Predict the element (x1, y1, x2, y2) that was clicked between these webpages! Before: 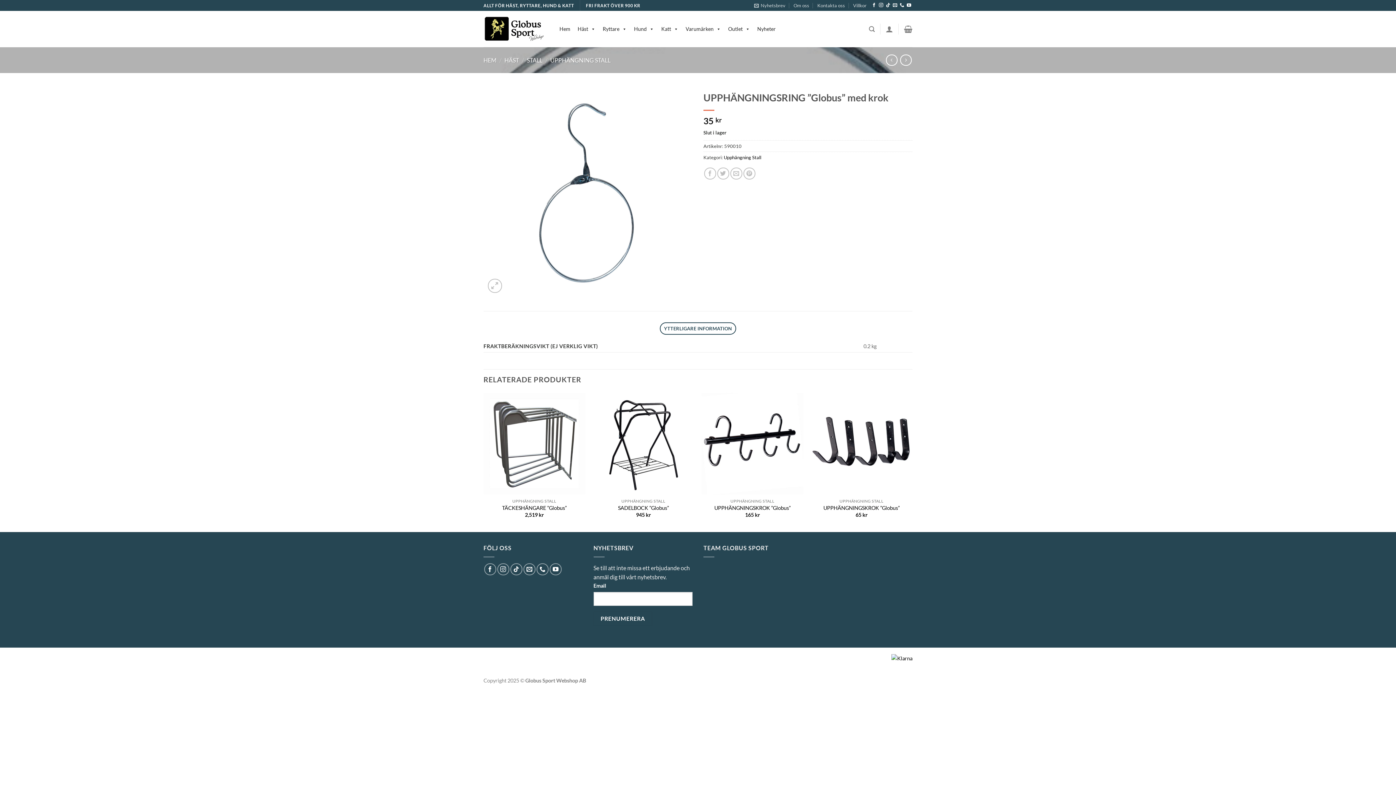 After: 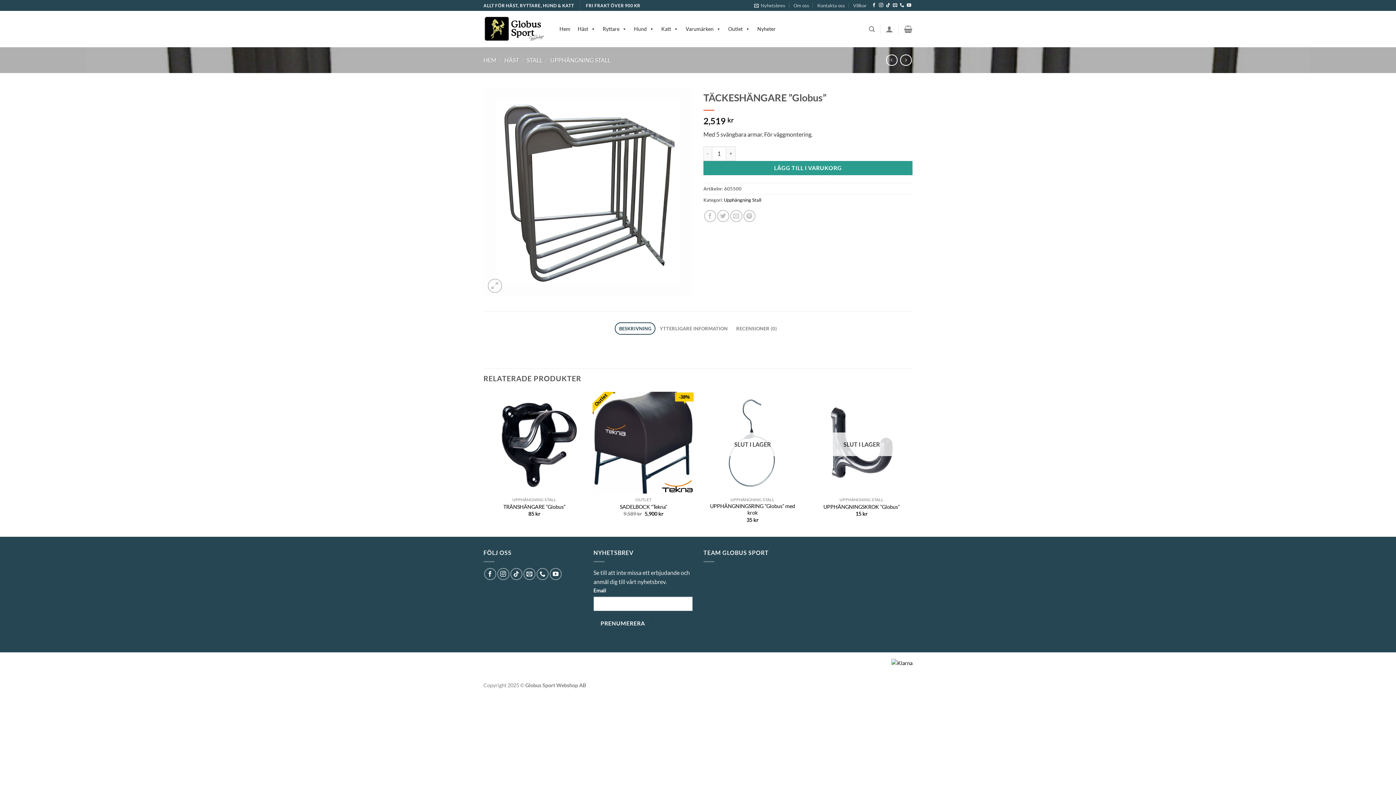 Action: label: TÄCKESHÄNGARE ”Globus” bbox: (502, 505, 566, 511)